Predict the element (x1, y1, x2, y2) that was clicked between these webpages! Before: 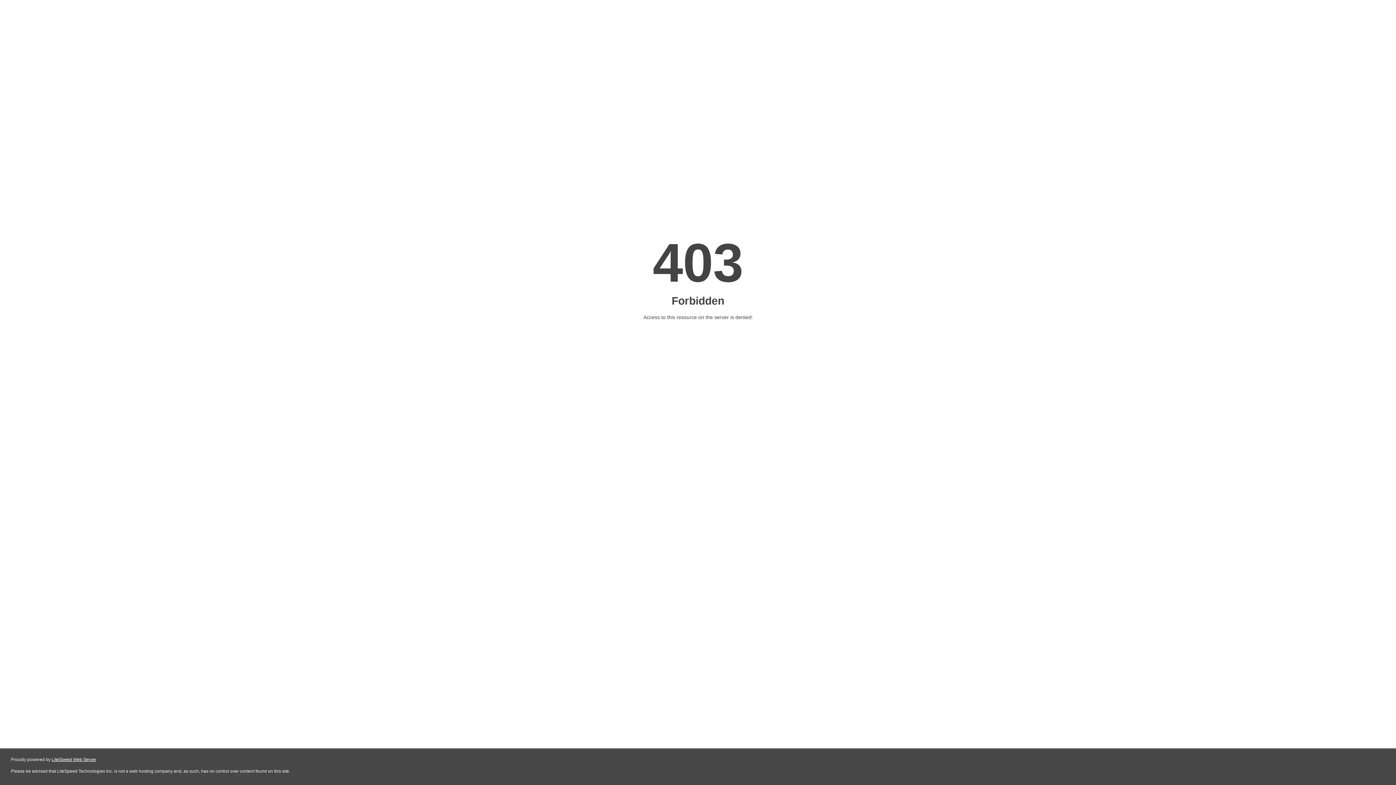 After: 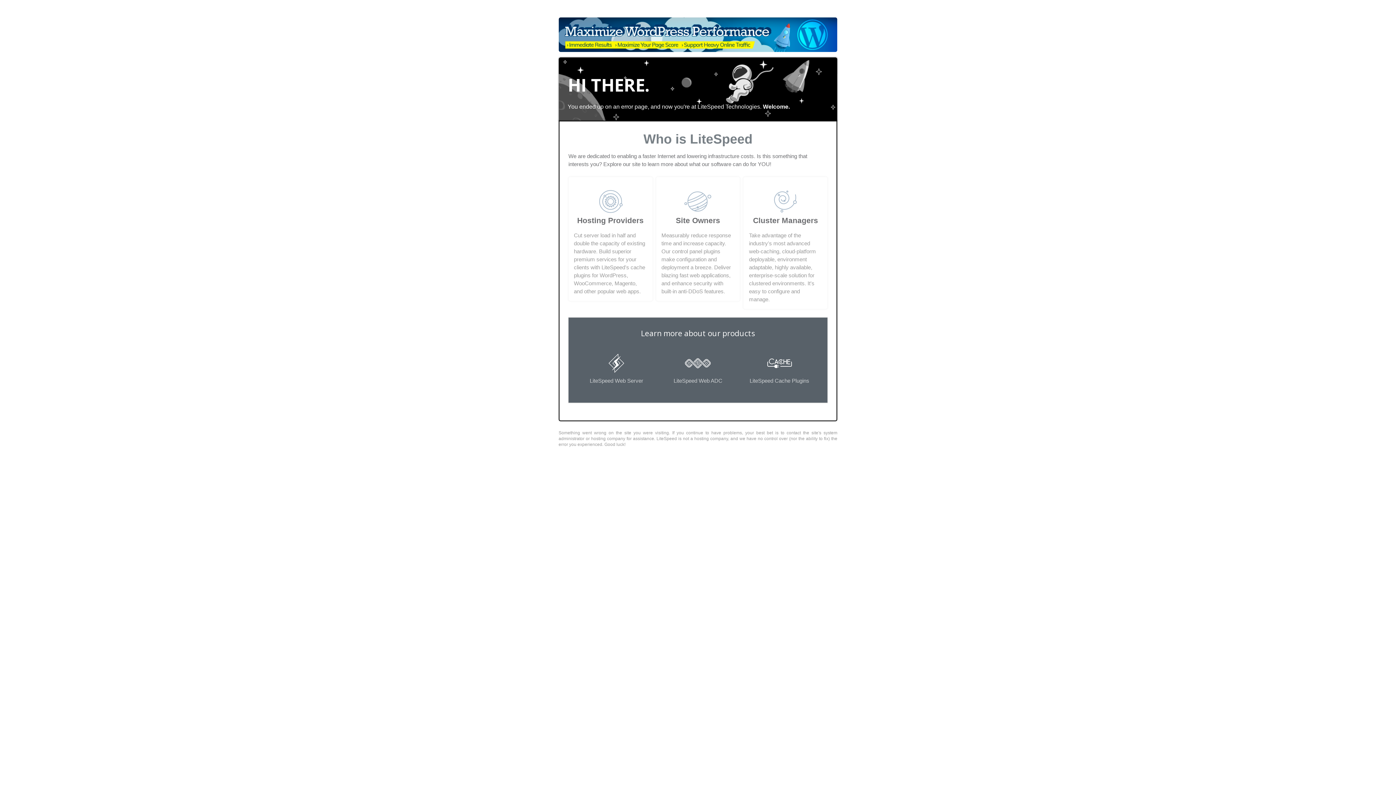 Action: label: LiteSpeed Web Server bbox: (51, 757, 96, 762)